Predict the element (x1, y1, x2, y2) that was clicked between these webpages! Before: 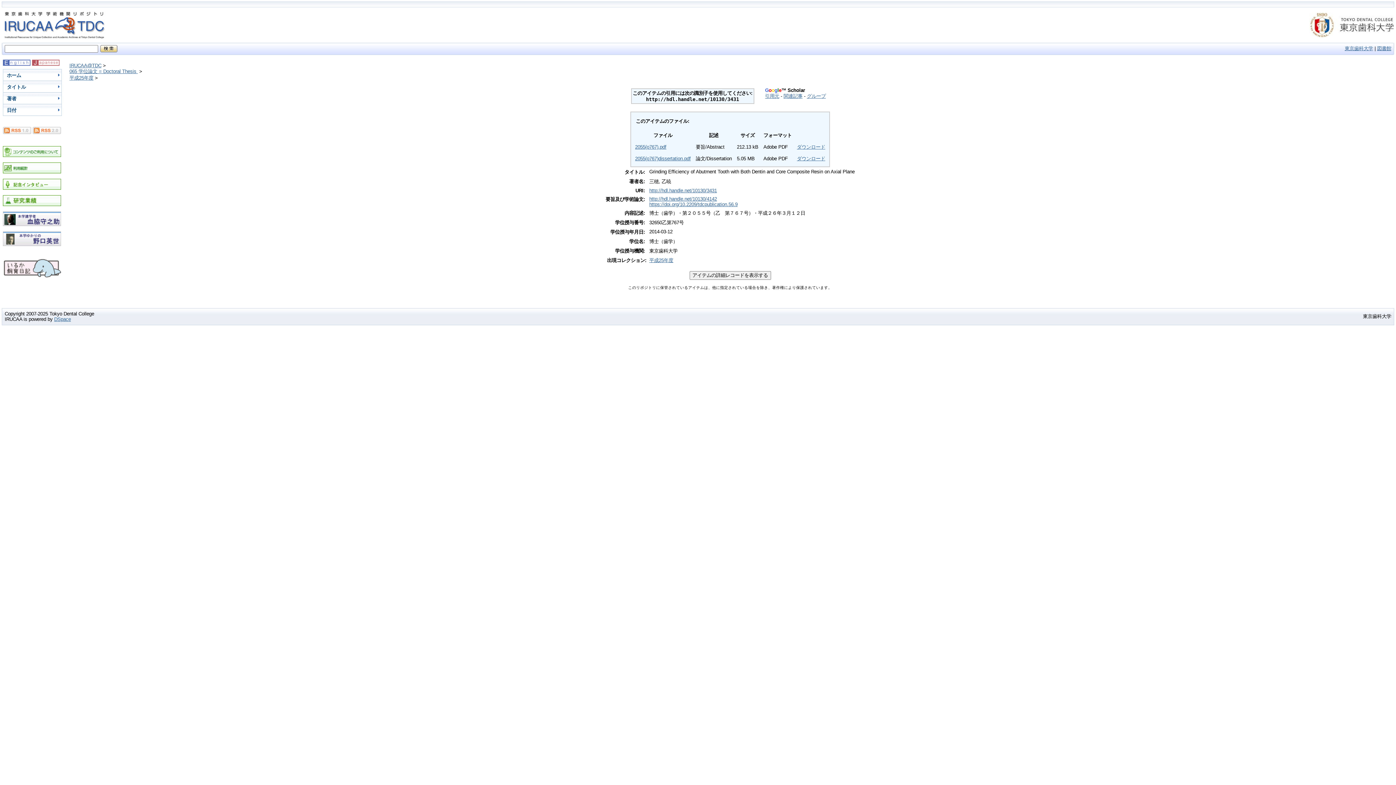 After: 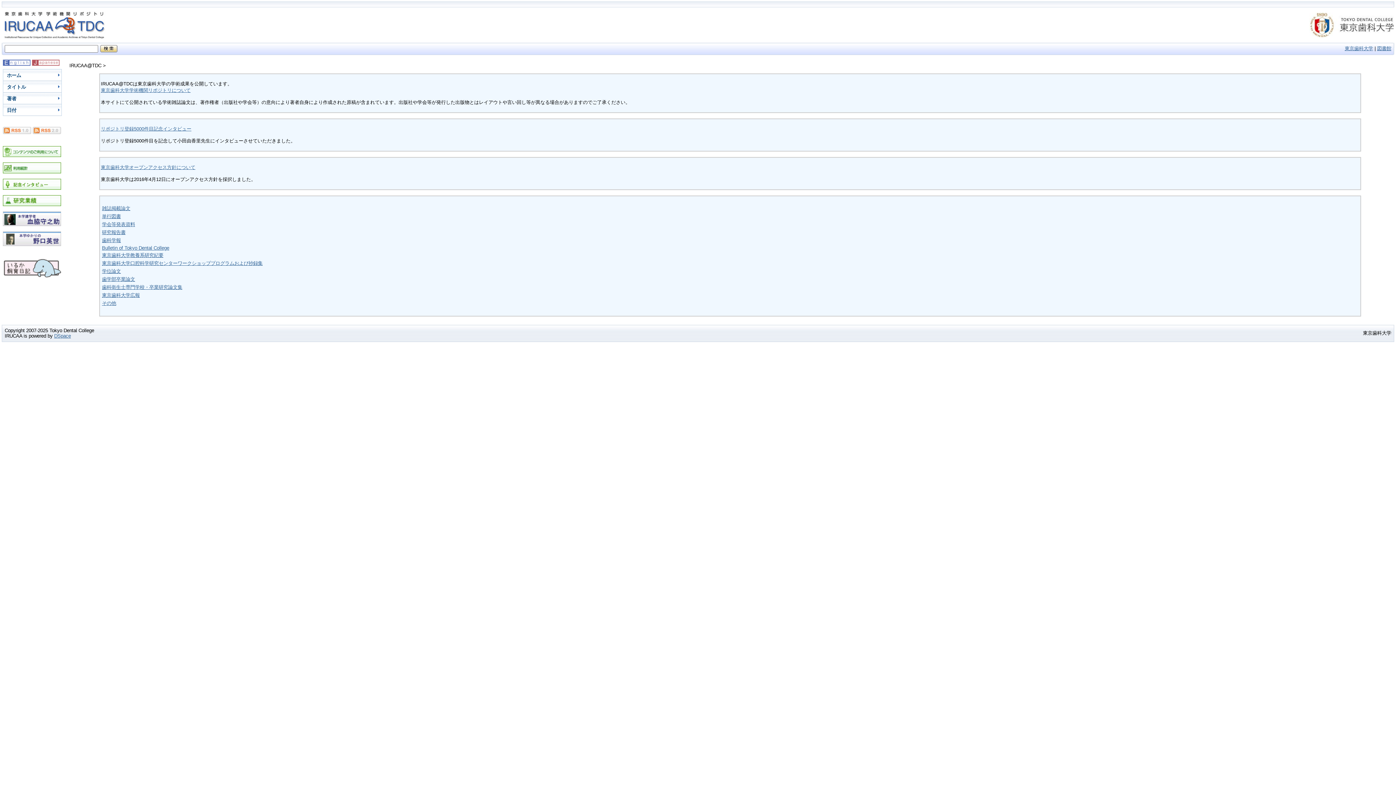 Action: bbox: (1, 35, 107, 40)